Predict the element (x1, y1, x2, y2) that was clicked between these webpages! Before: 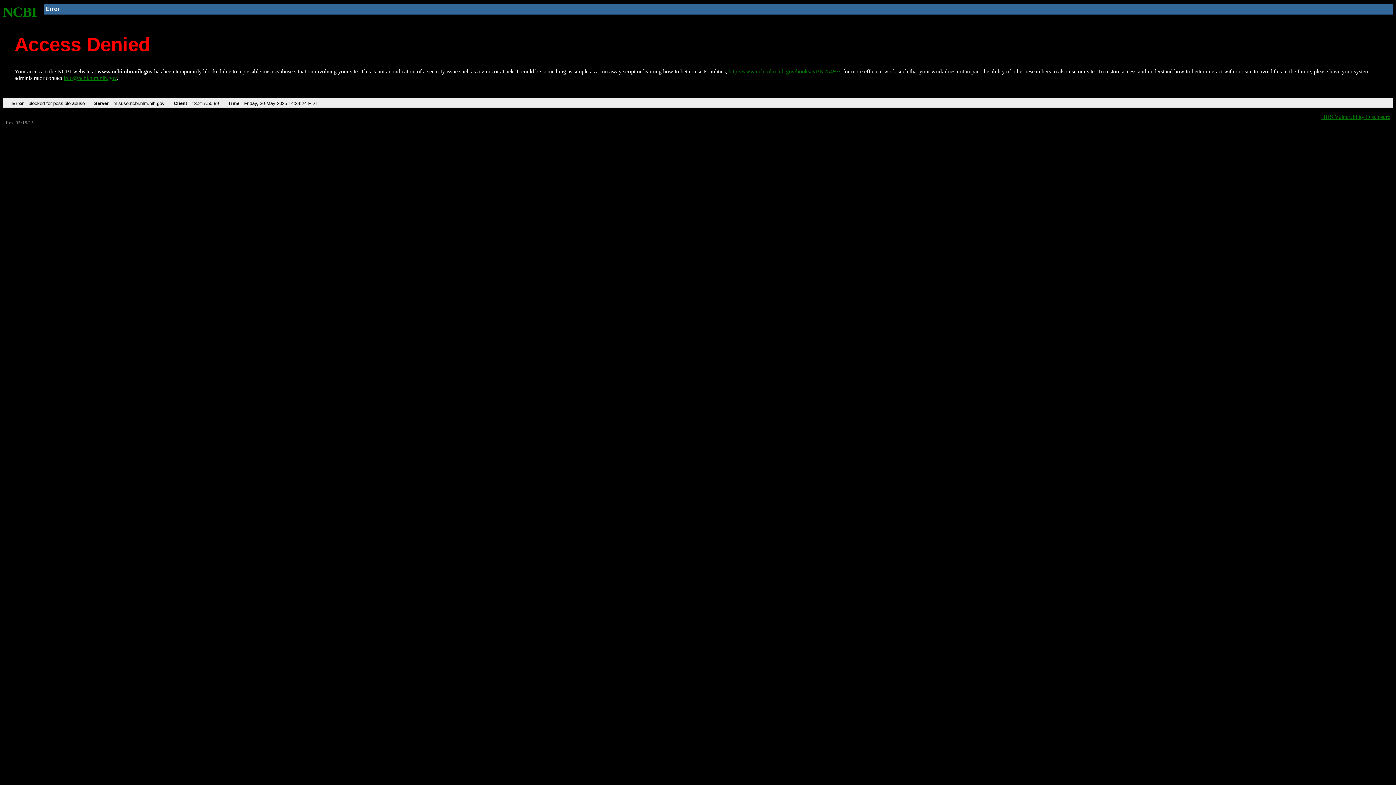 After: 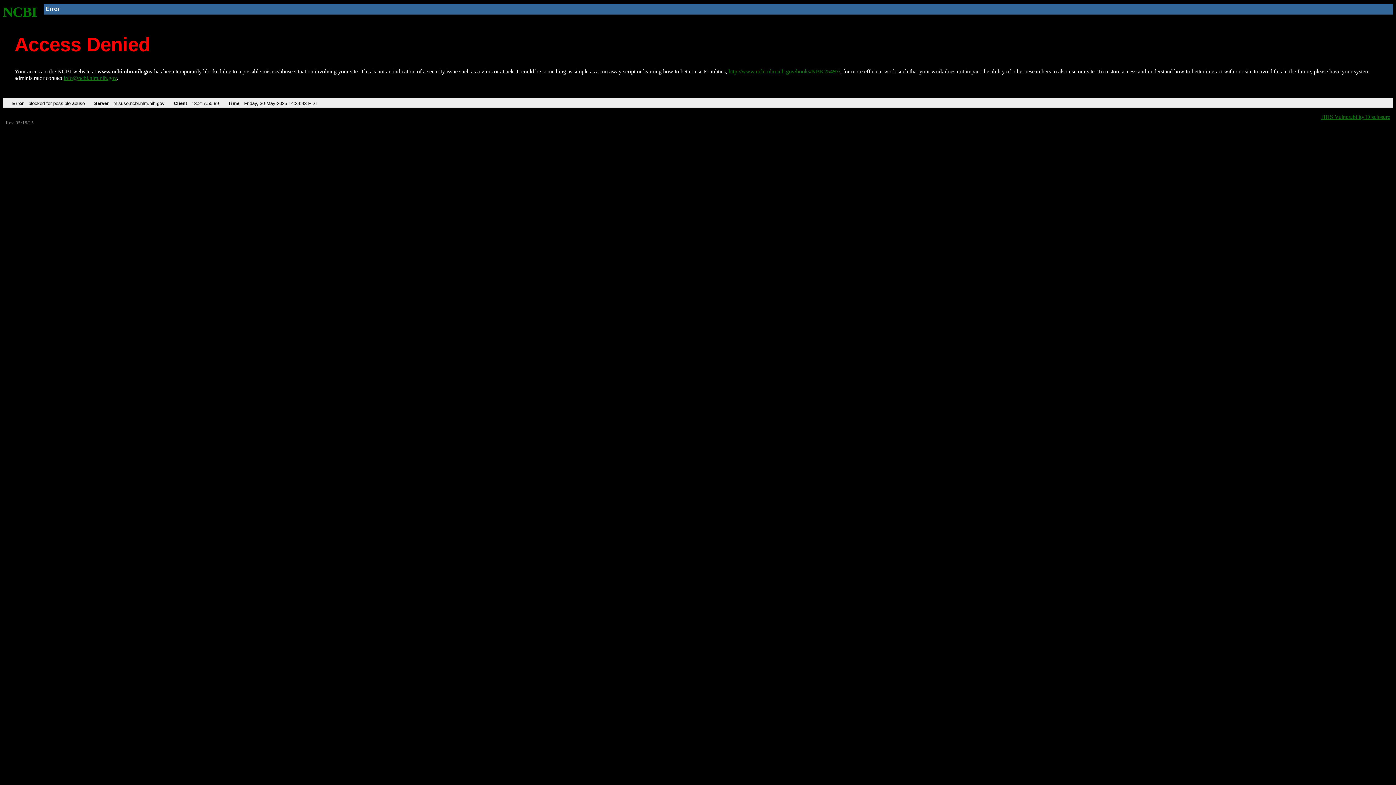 Action: label: NCBI bbox: (2, 4, 37, 19)